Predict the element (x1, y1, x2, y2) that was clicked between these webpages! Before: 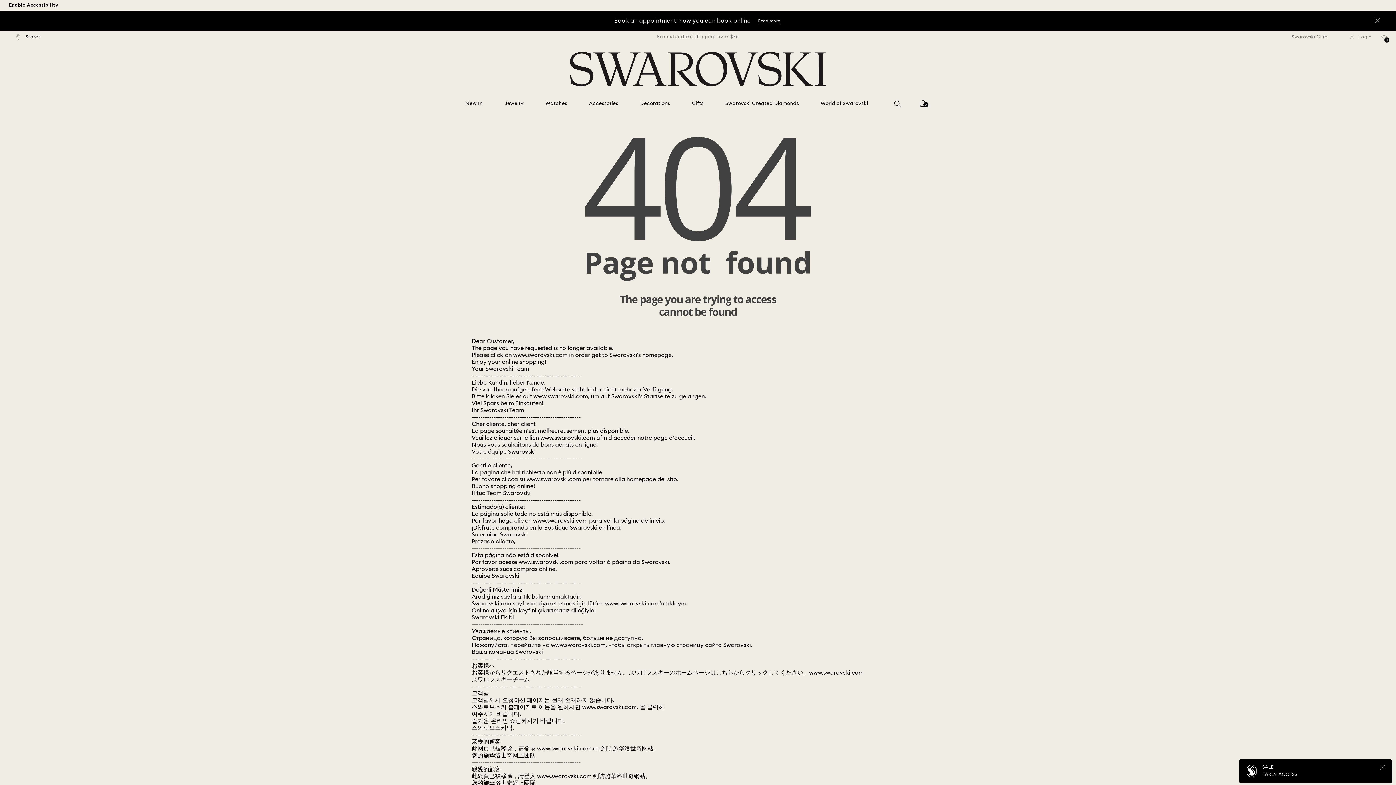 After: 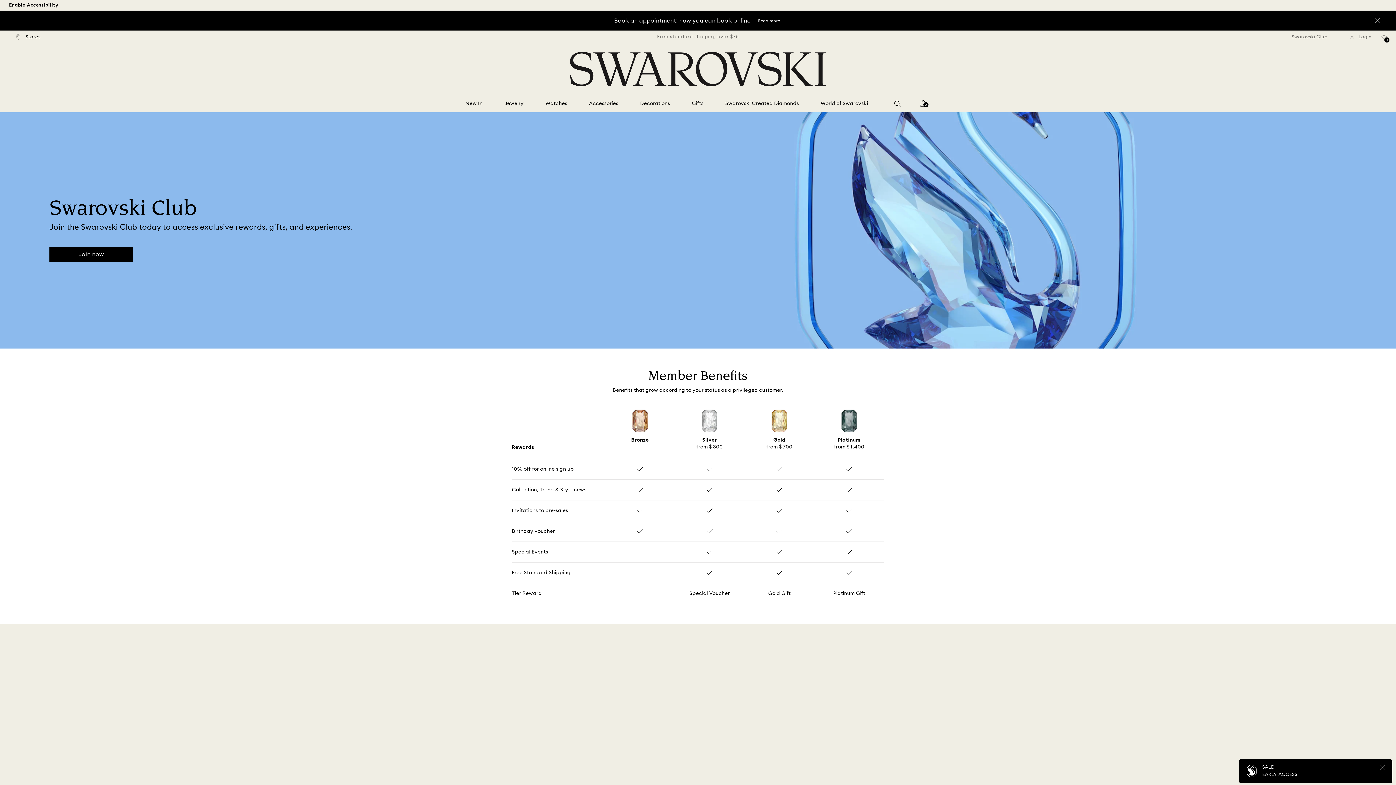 Action: label: Swarovski Club bbox: (1291, 34, 1337, 39)